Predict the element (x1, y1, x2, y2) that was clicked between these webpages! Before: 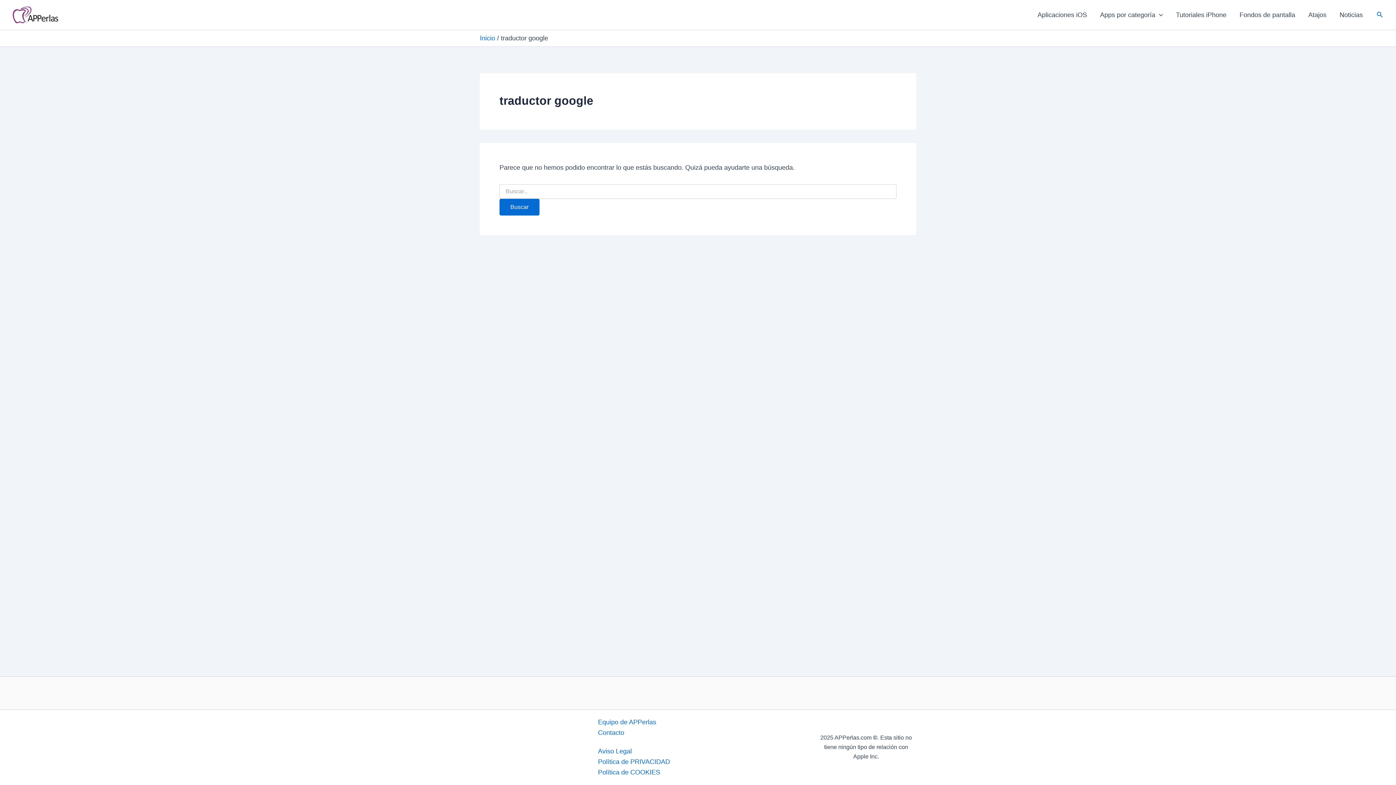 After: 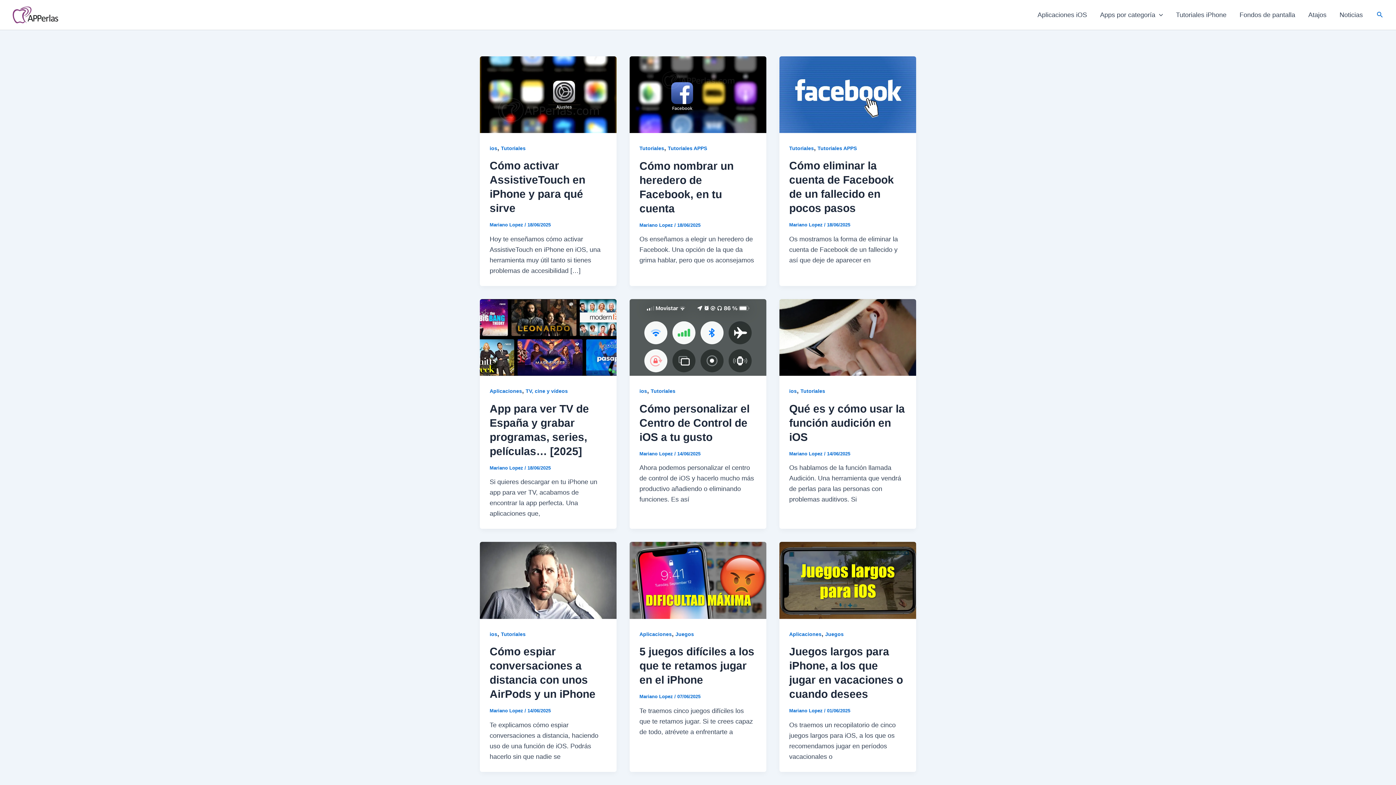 Action: label: Inicio bbox: (480, 34, 495, 41)